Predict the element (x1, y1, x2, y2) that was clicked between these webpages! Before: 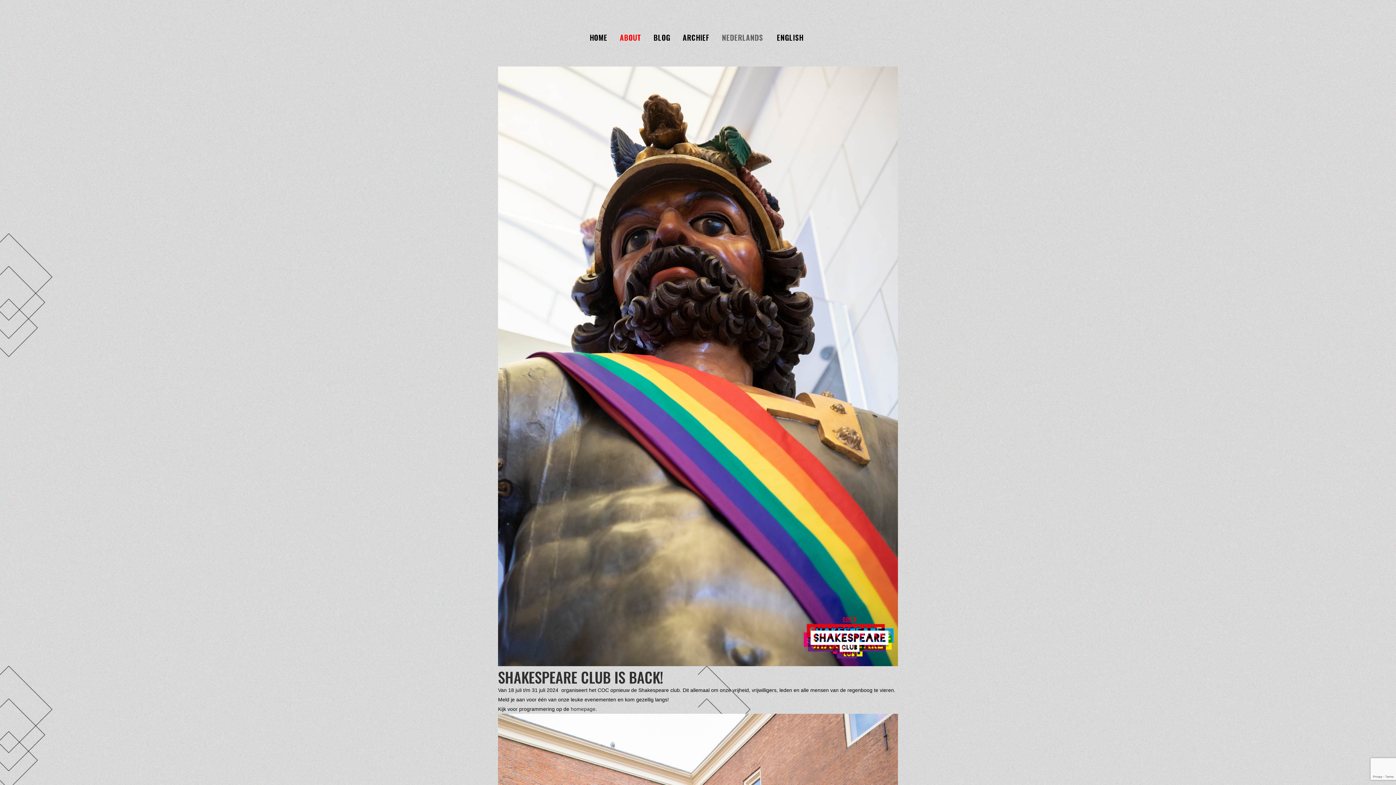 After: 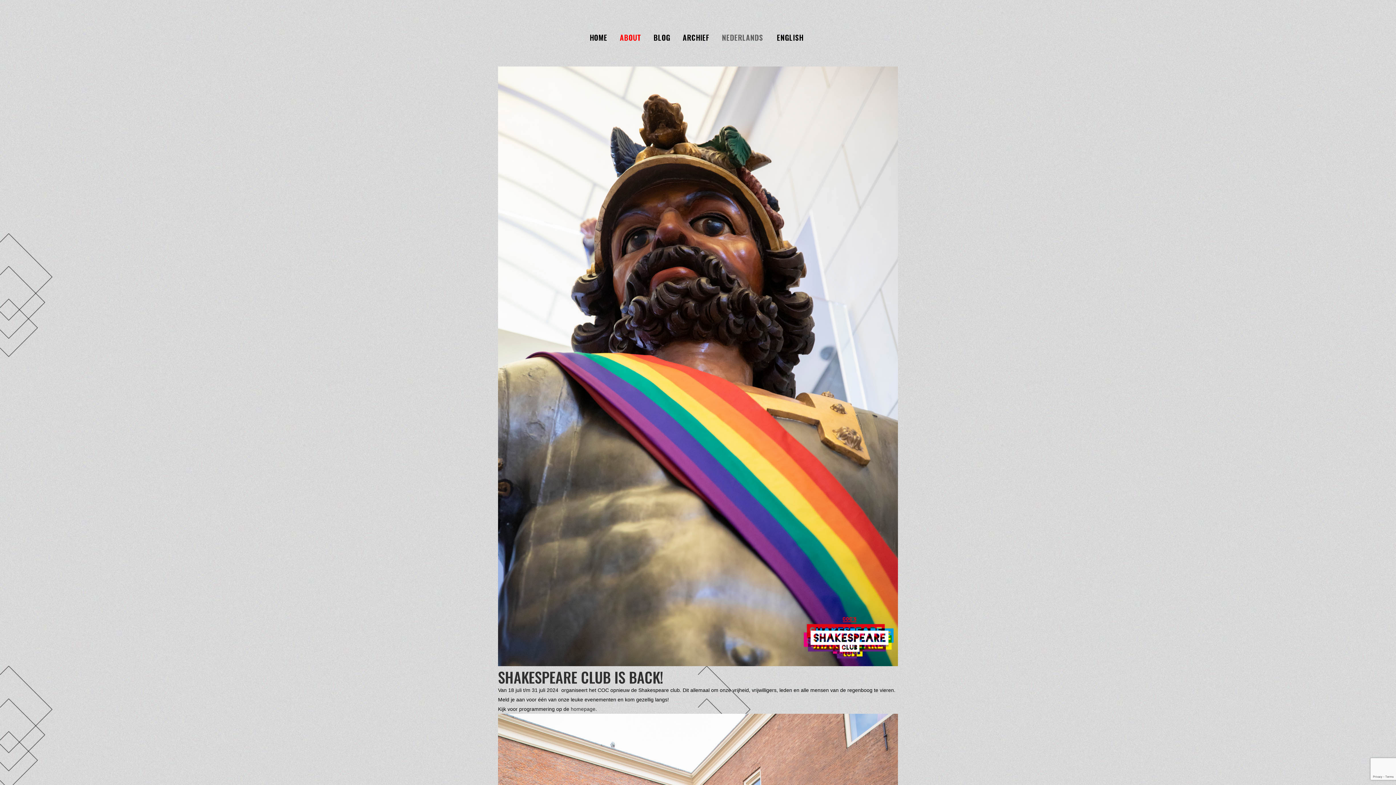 Action: bbox: (613, 19, 647, 55) label: ABOUT